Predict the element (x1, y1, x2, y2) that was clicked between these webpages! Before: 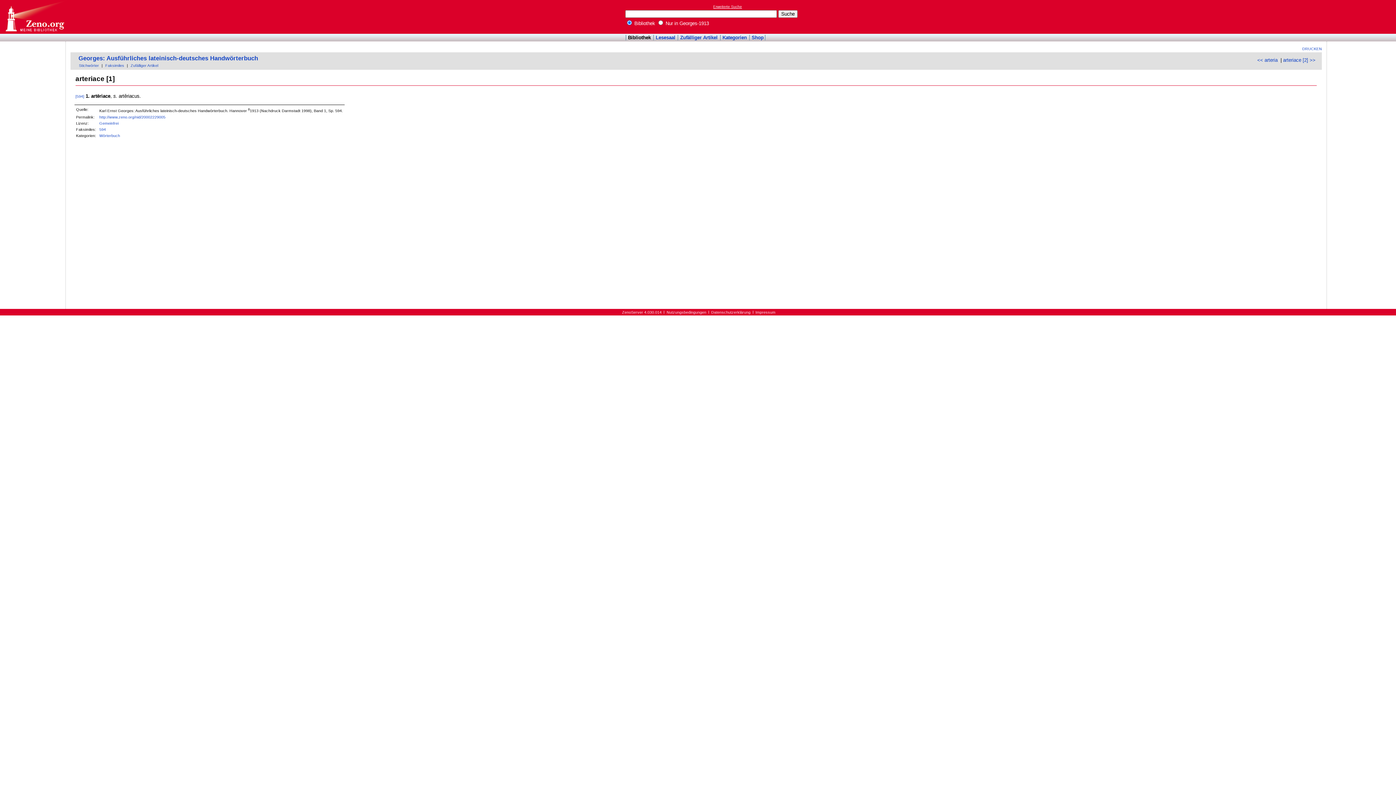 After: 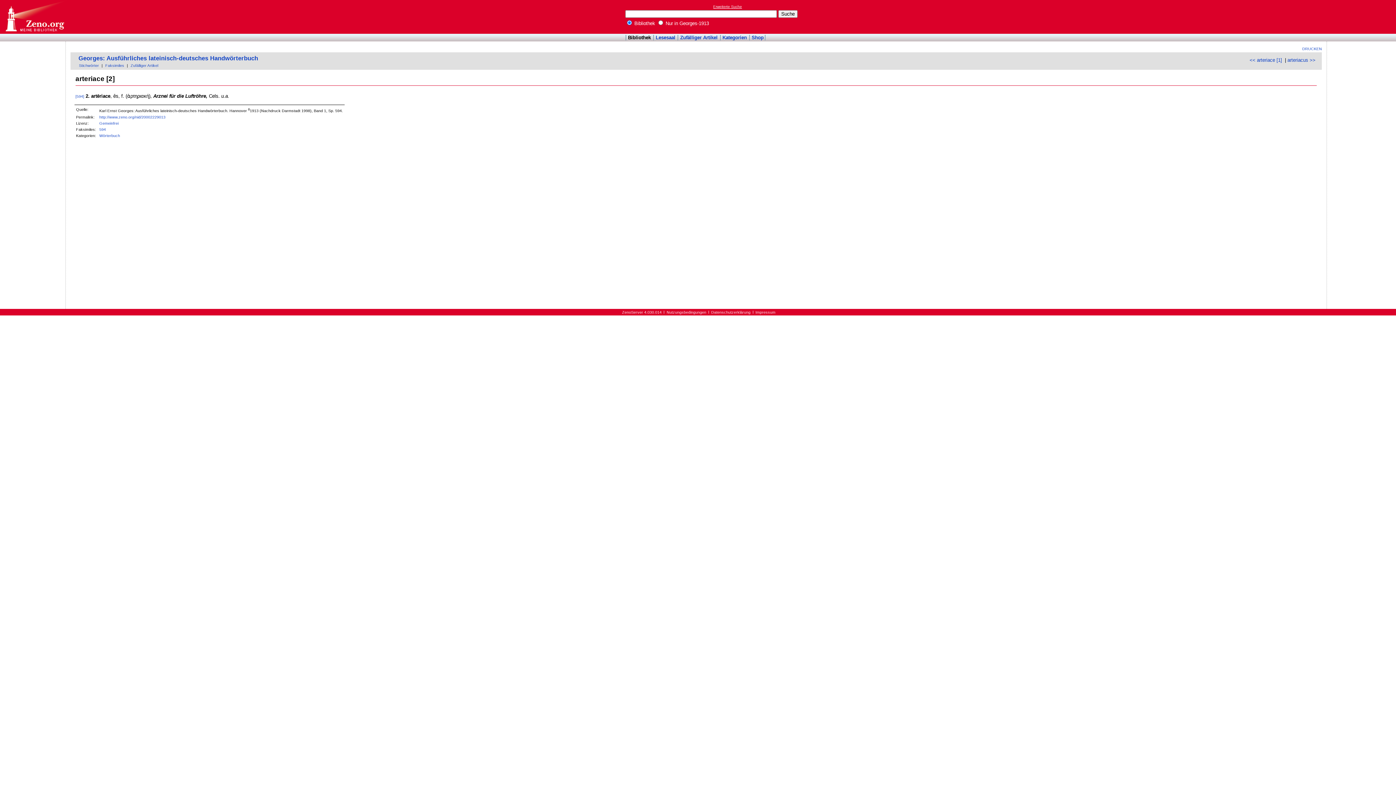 Action: bbox: (1283, 57, 1315, 63) label: arteriace [2] >>